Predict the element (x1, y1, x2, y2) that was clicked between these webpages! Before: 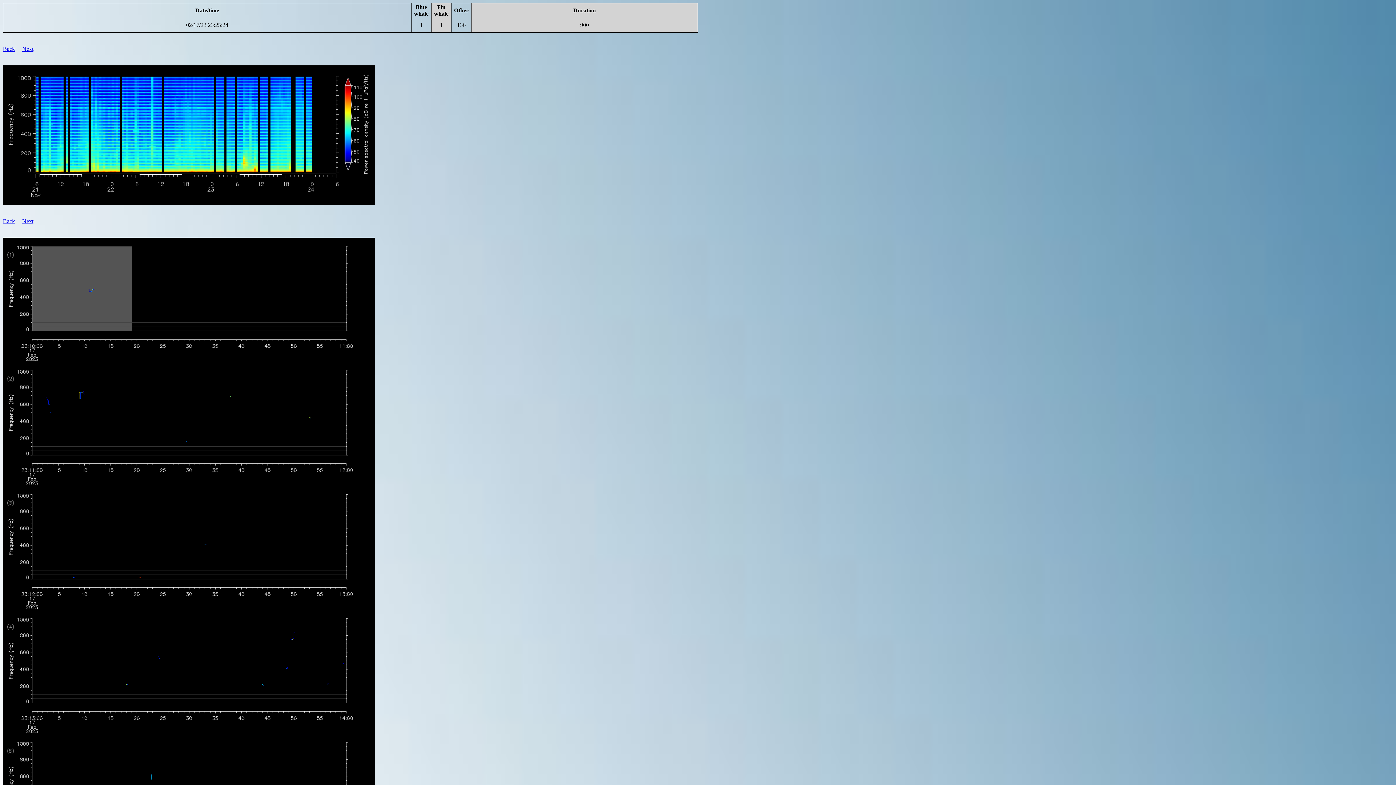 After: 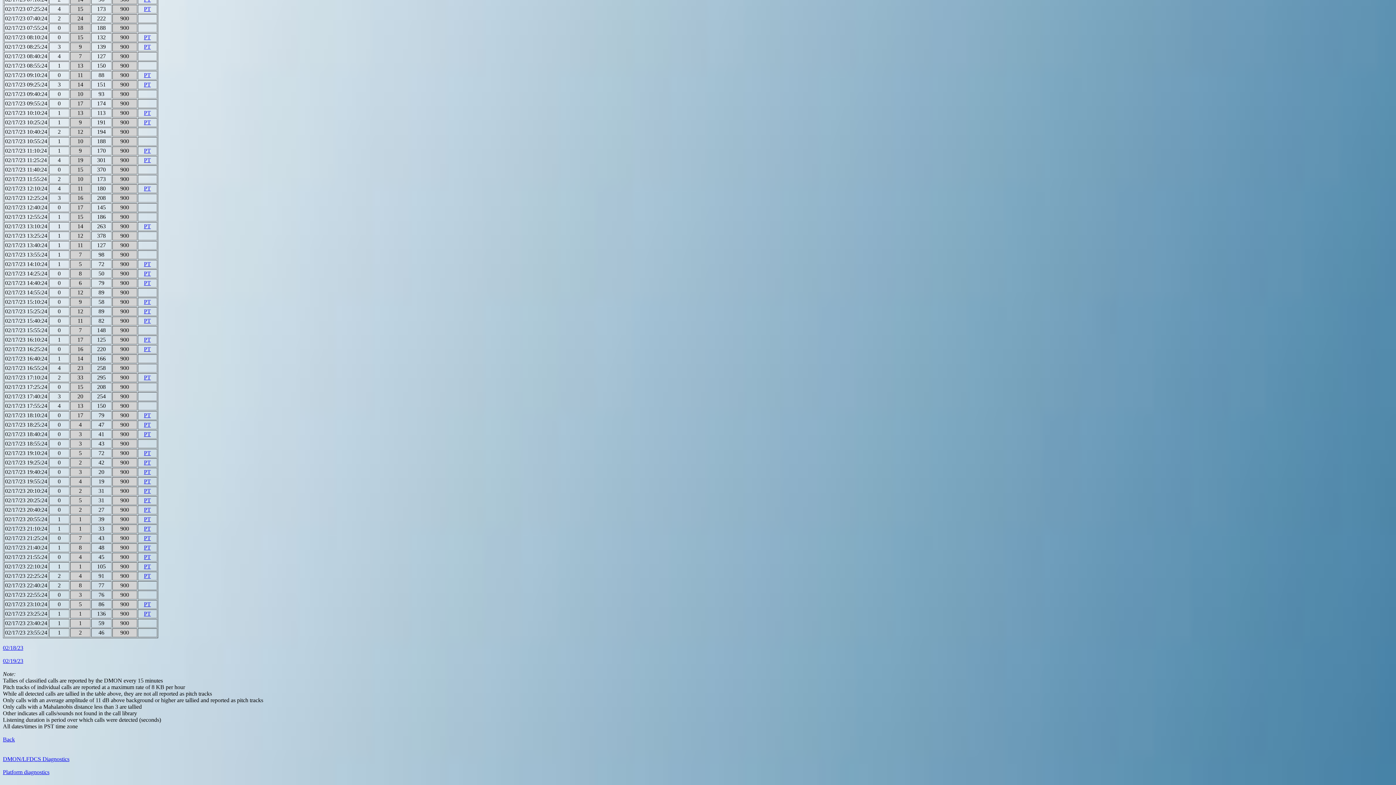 Action: label: Next bbox: (22, 45, 33, 52)